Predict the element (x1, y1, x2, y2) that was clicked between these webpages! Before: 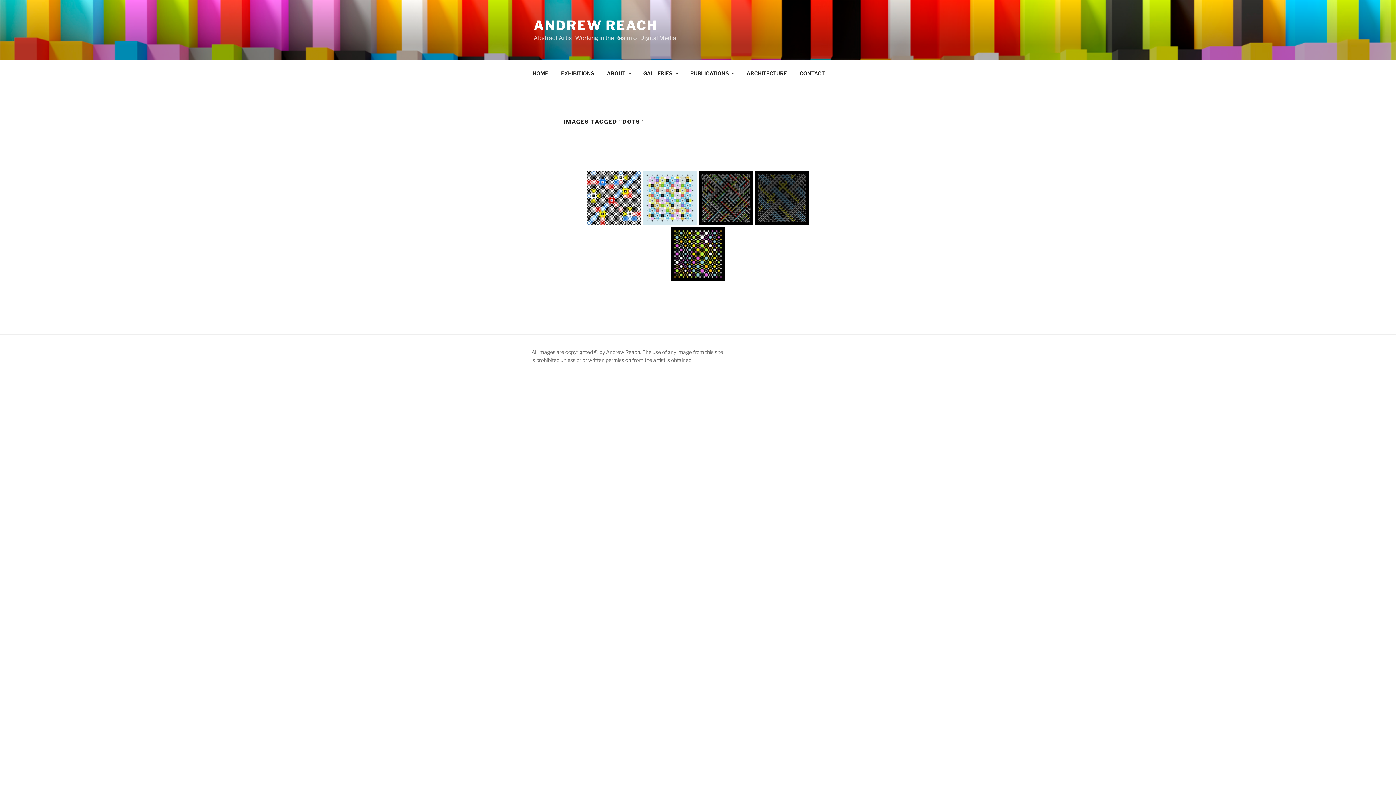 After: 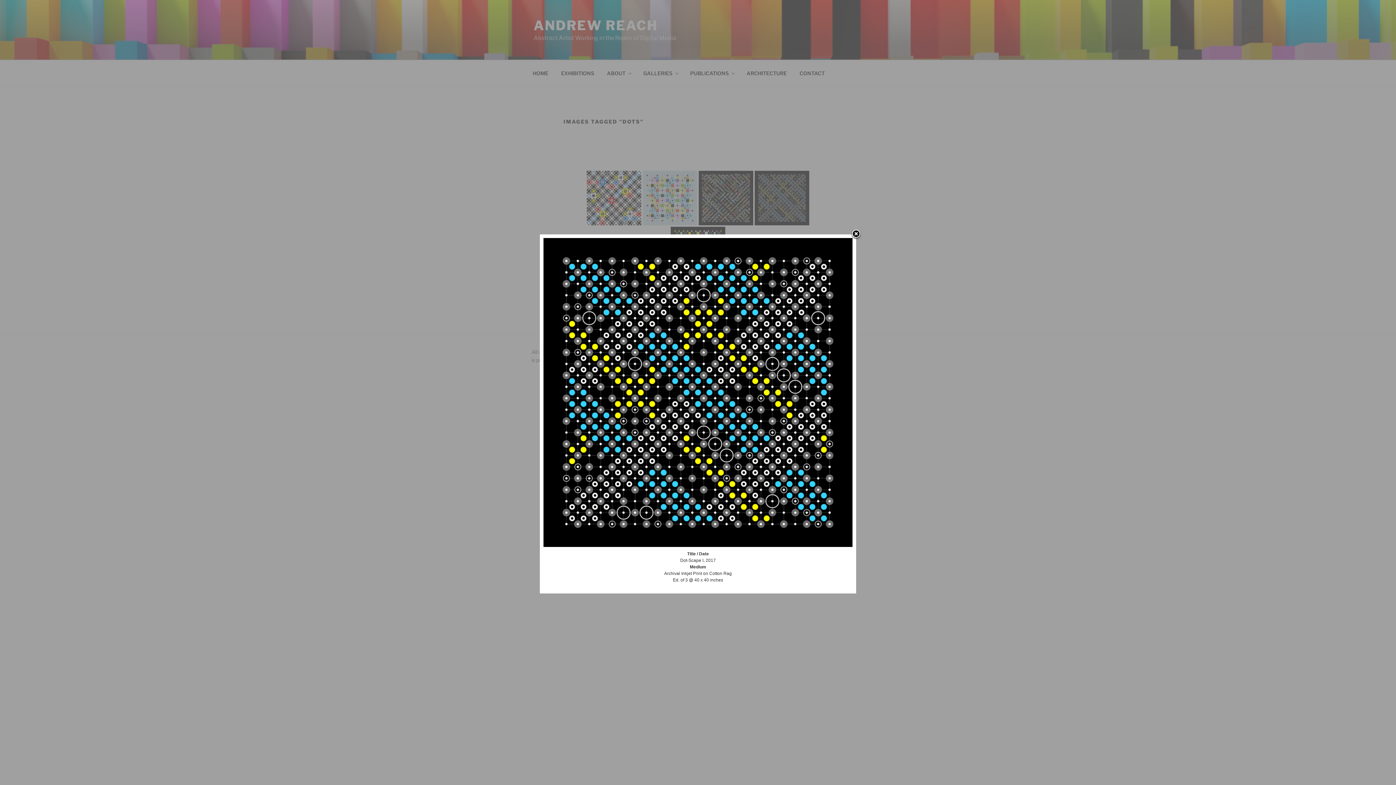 Action: bbox: (754, 170, 809, 225)